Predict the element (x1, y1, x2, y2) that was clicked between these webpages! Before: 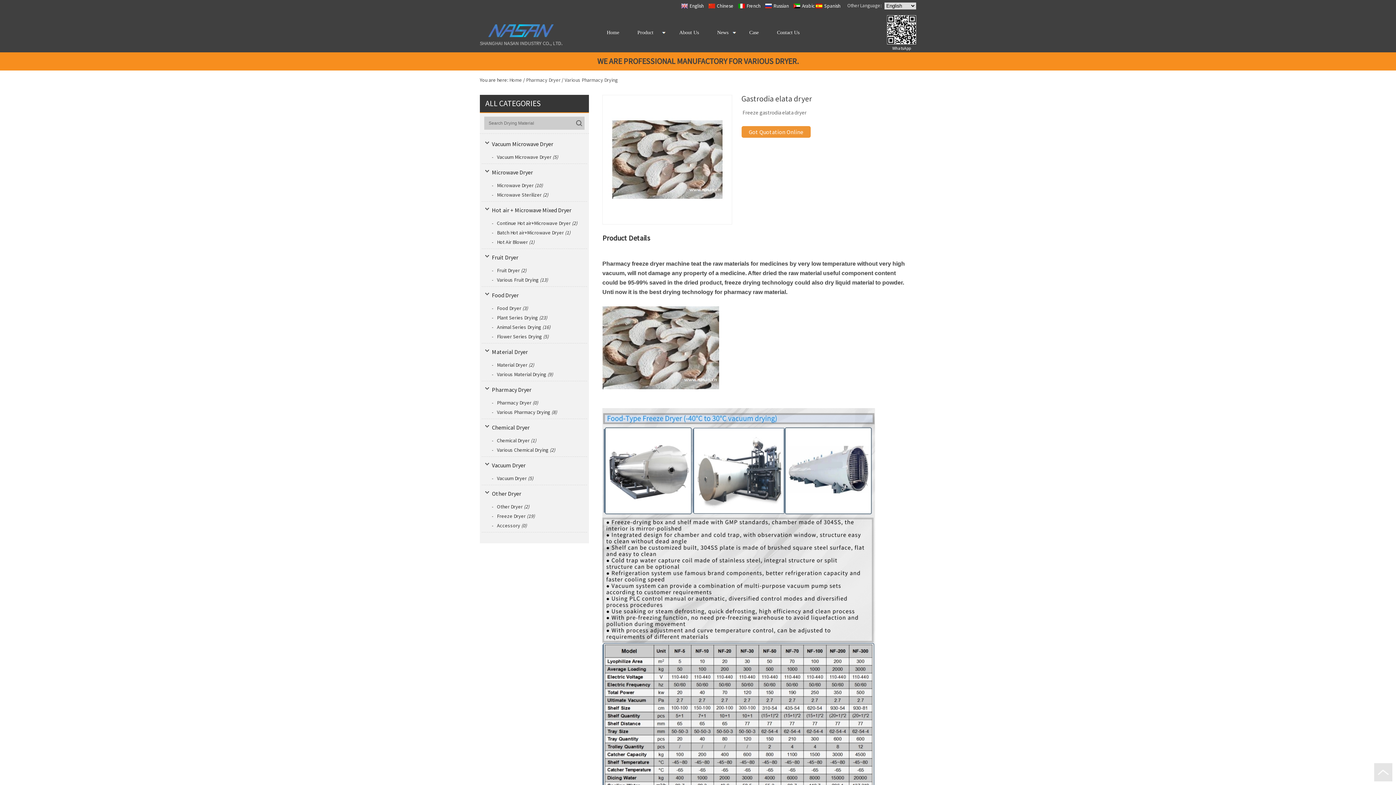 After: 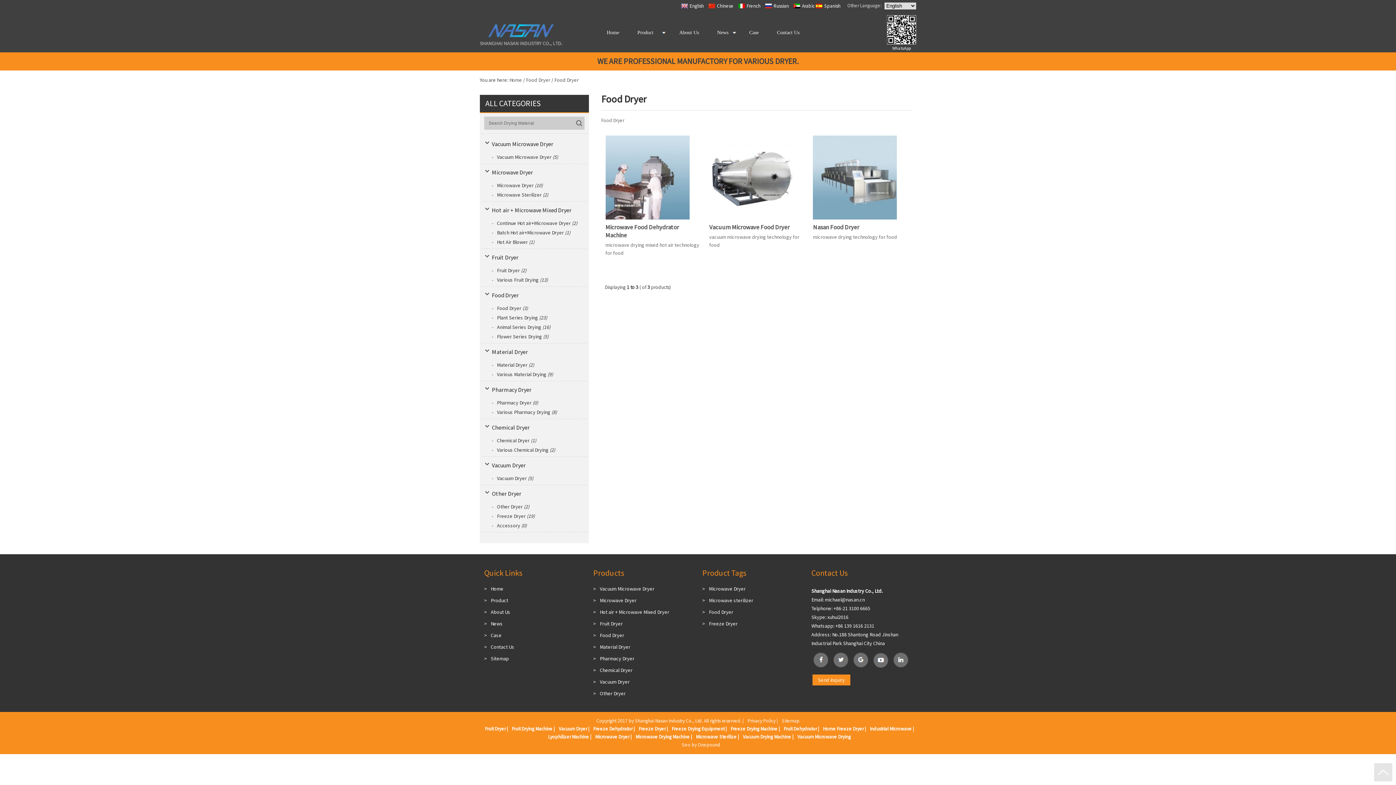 Action: bbox: (492, 305, 528, 311) label: -Food Dryer (3)